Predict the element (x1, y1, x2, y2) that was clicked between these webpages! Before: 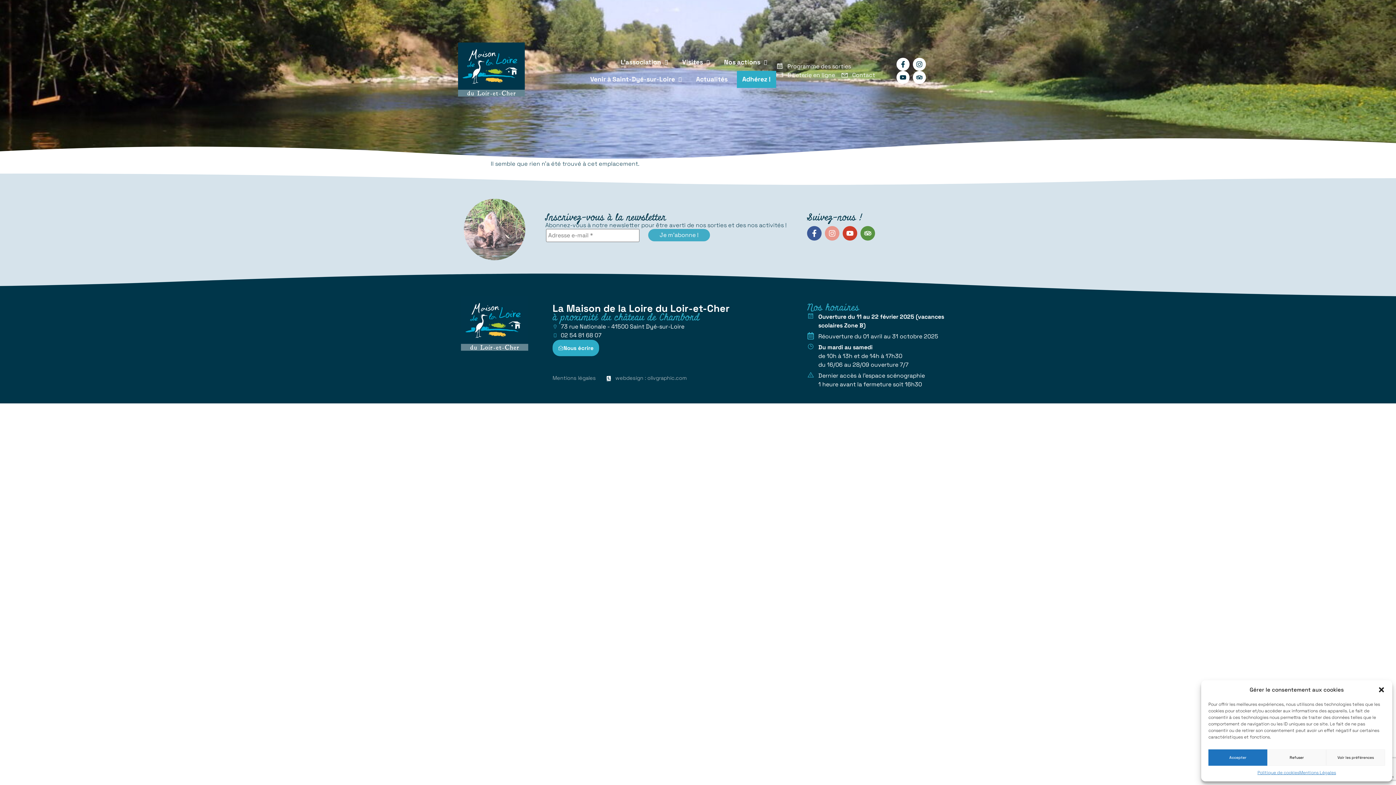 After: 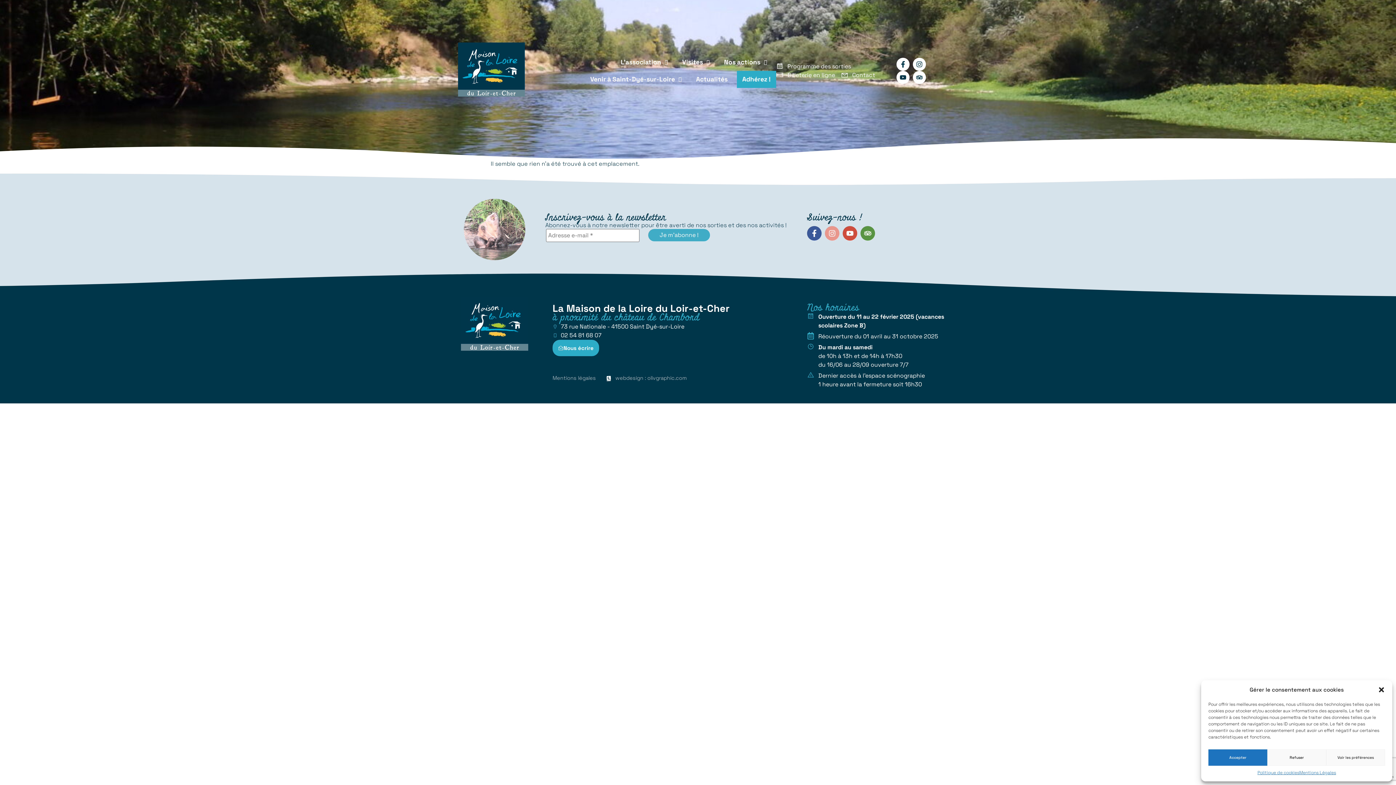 Action: label: Youtube bbox: (842, 226, 857, 240)